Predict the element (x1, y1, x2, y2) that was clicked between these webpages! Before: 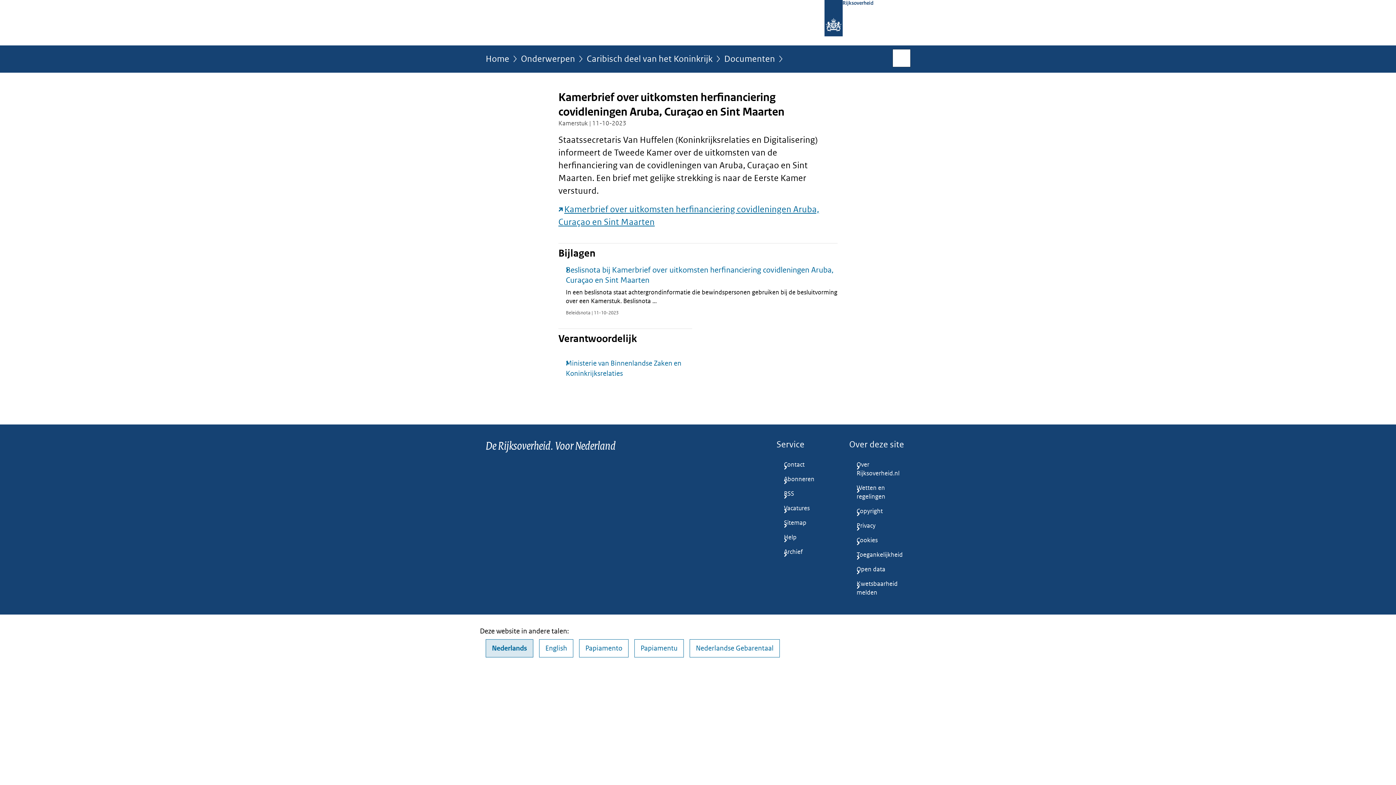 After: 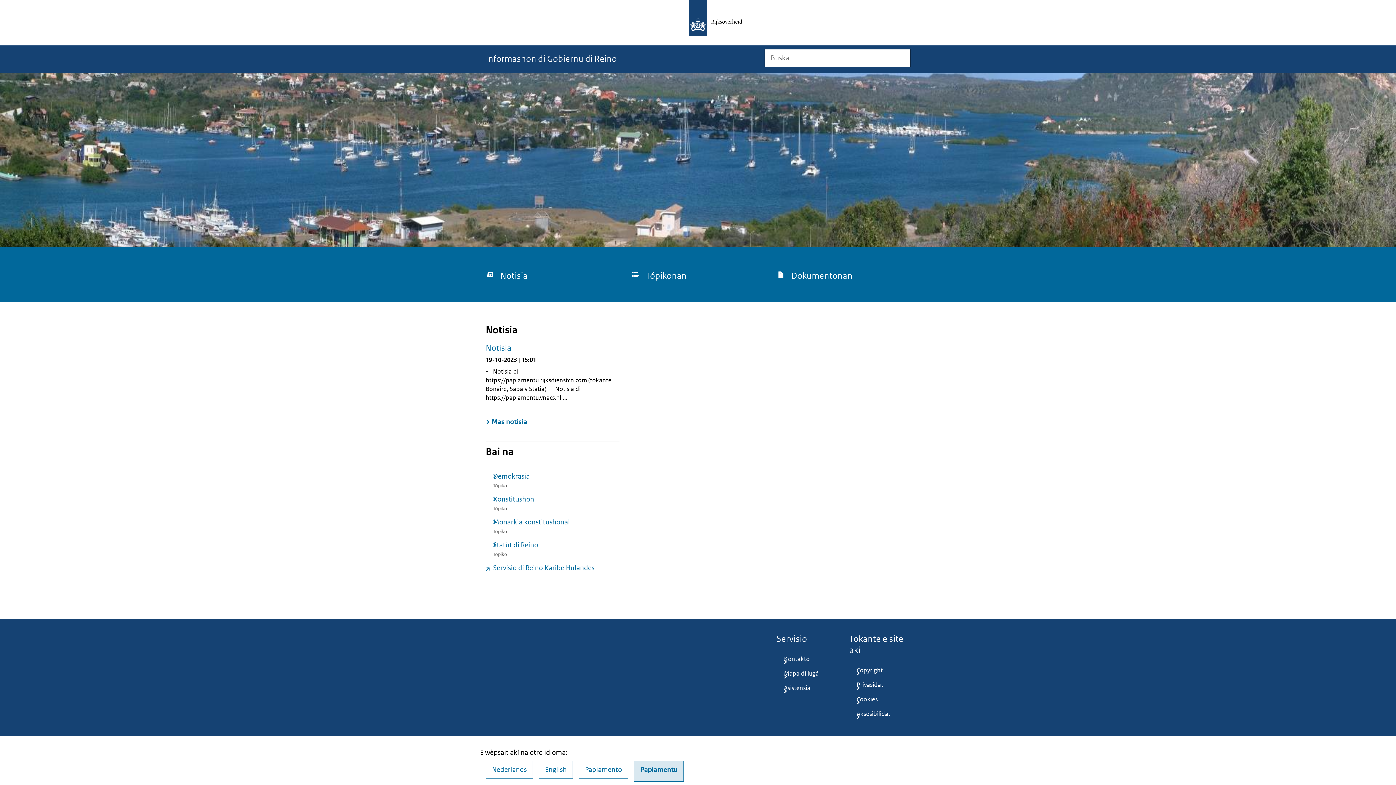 Action: bbox: (634, 639, 684, 657) label: Papiamentu